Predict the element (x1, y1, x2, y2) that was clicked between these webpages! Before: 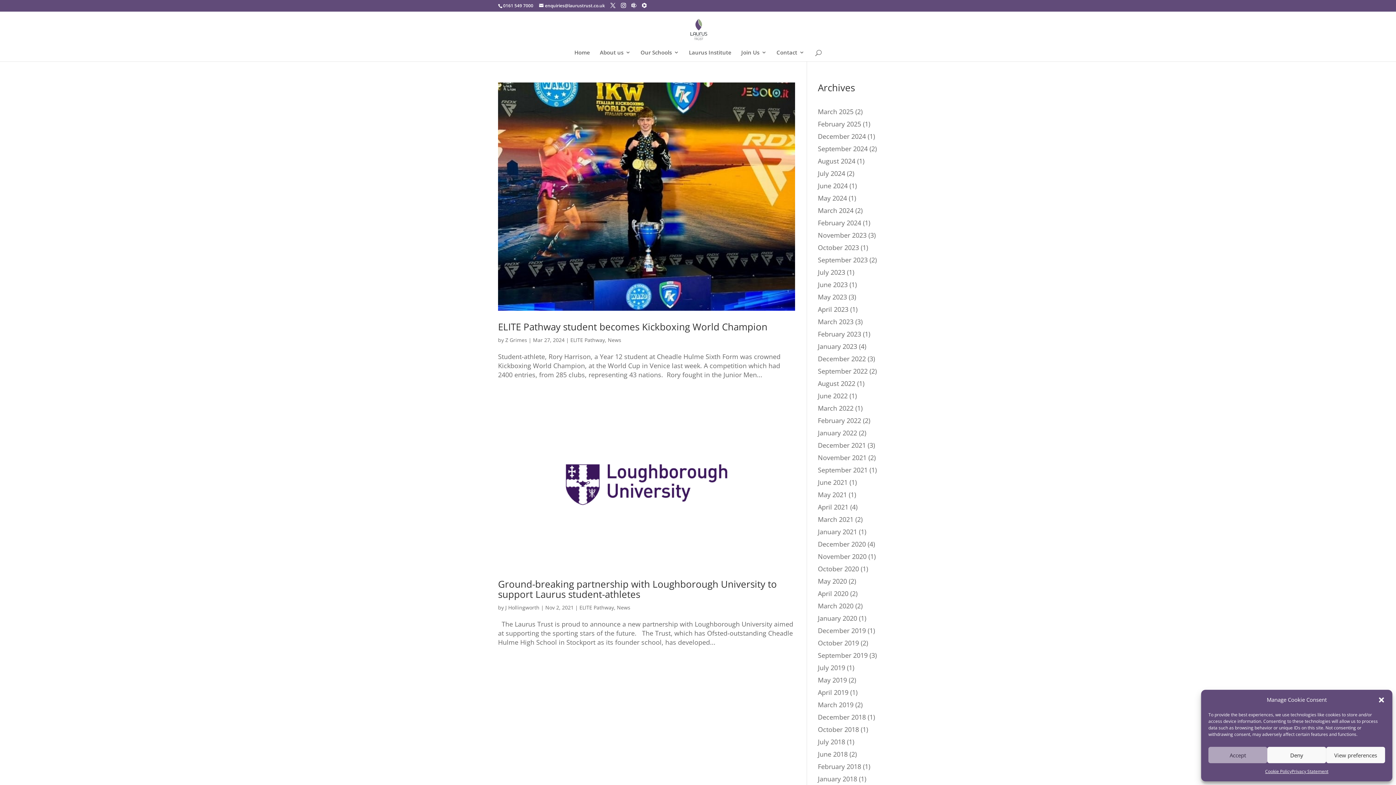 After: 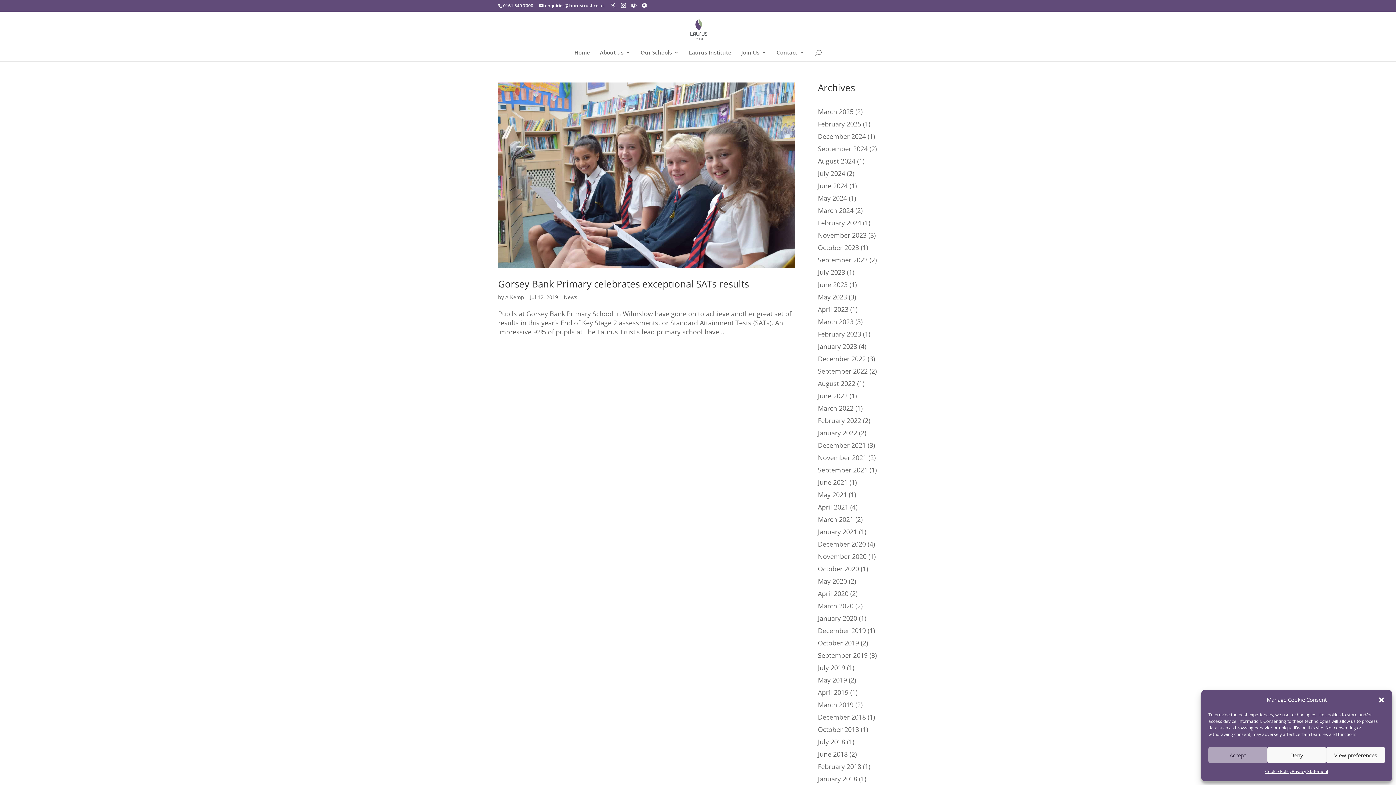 Action: bbox: (818, 663, 845, 672) label: July 2019